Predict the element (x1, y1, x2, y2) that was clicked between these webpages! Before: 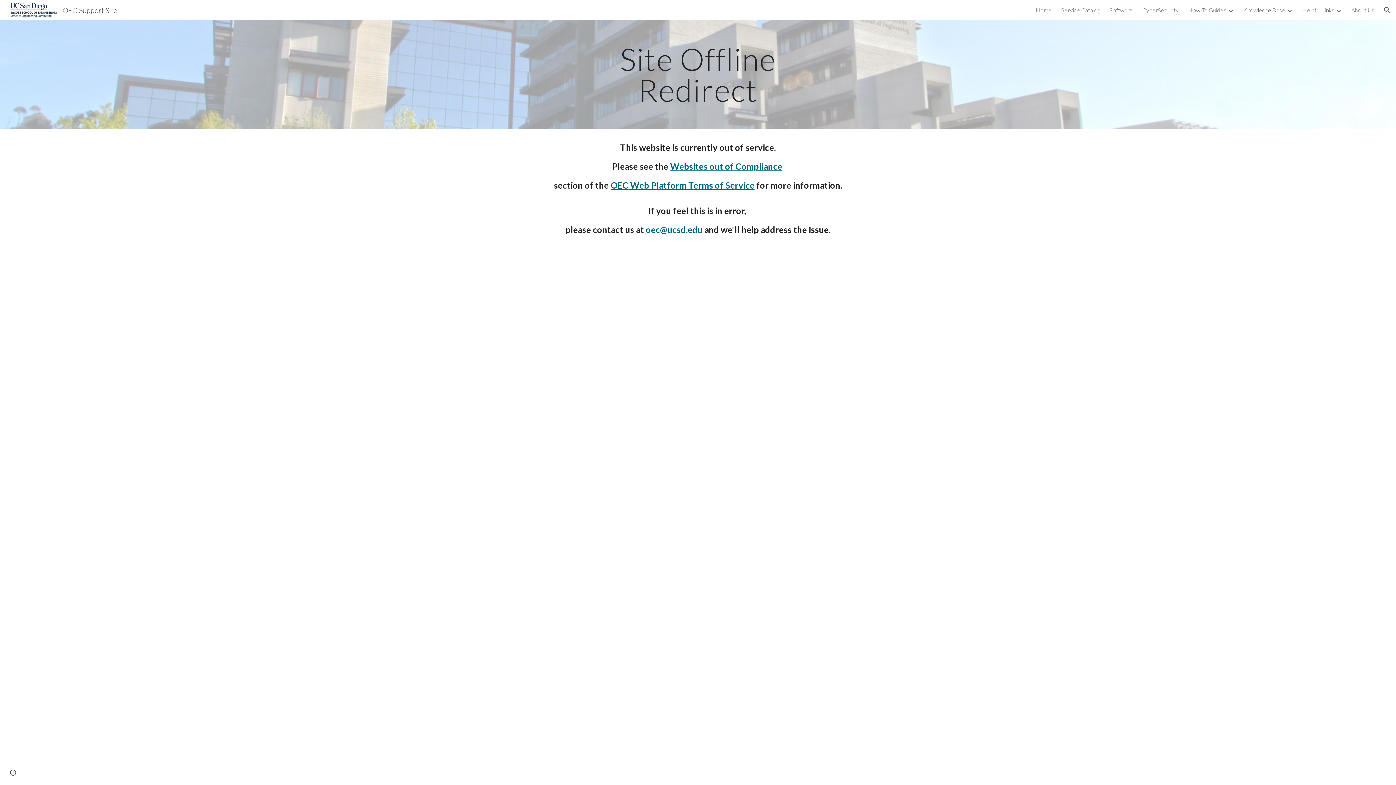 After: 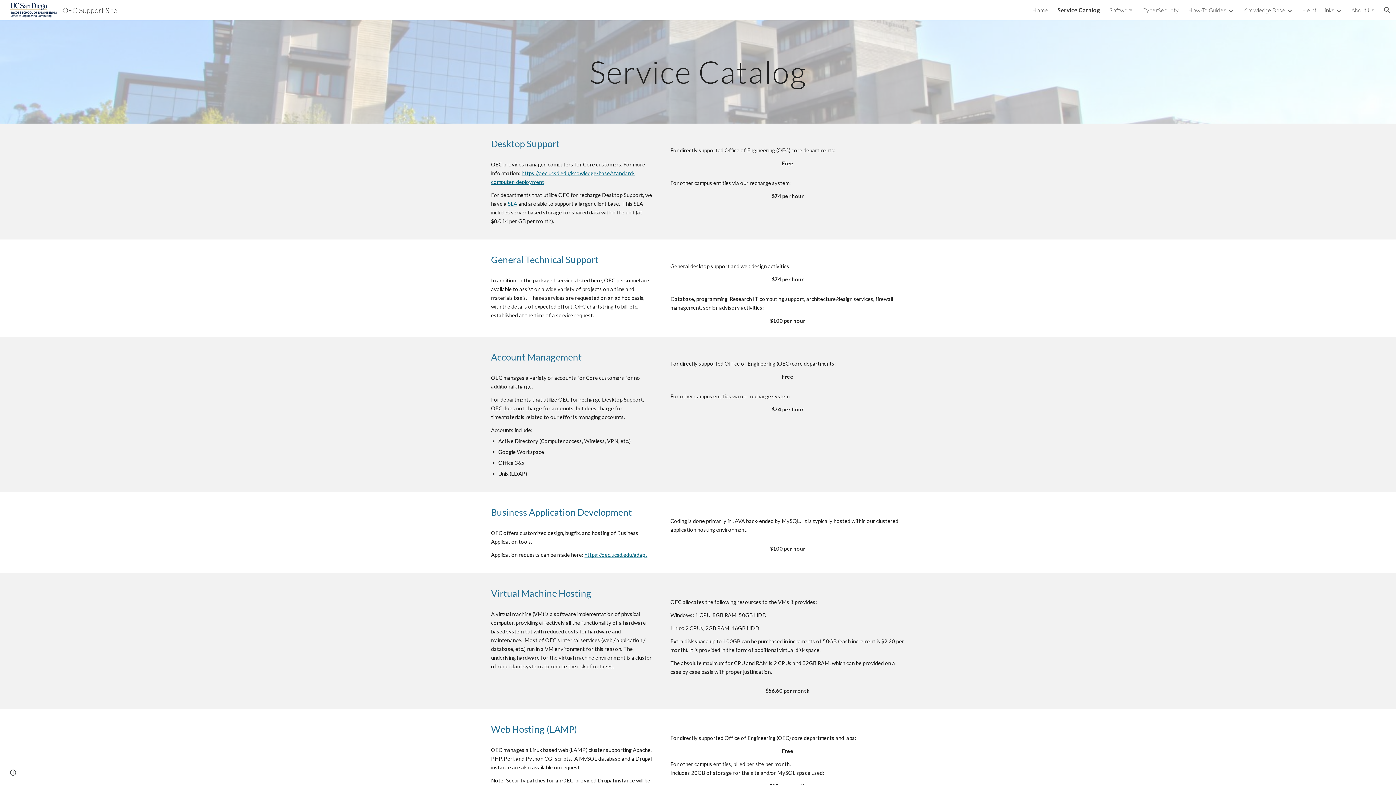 Action: bbox: (1061, 6, 1100, 13) label: Service Catalog